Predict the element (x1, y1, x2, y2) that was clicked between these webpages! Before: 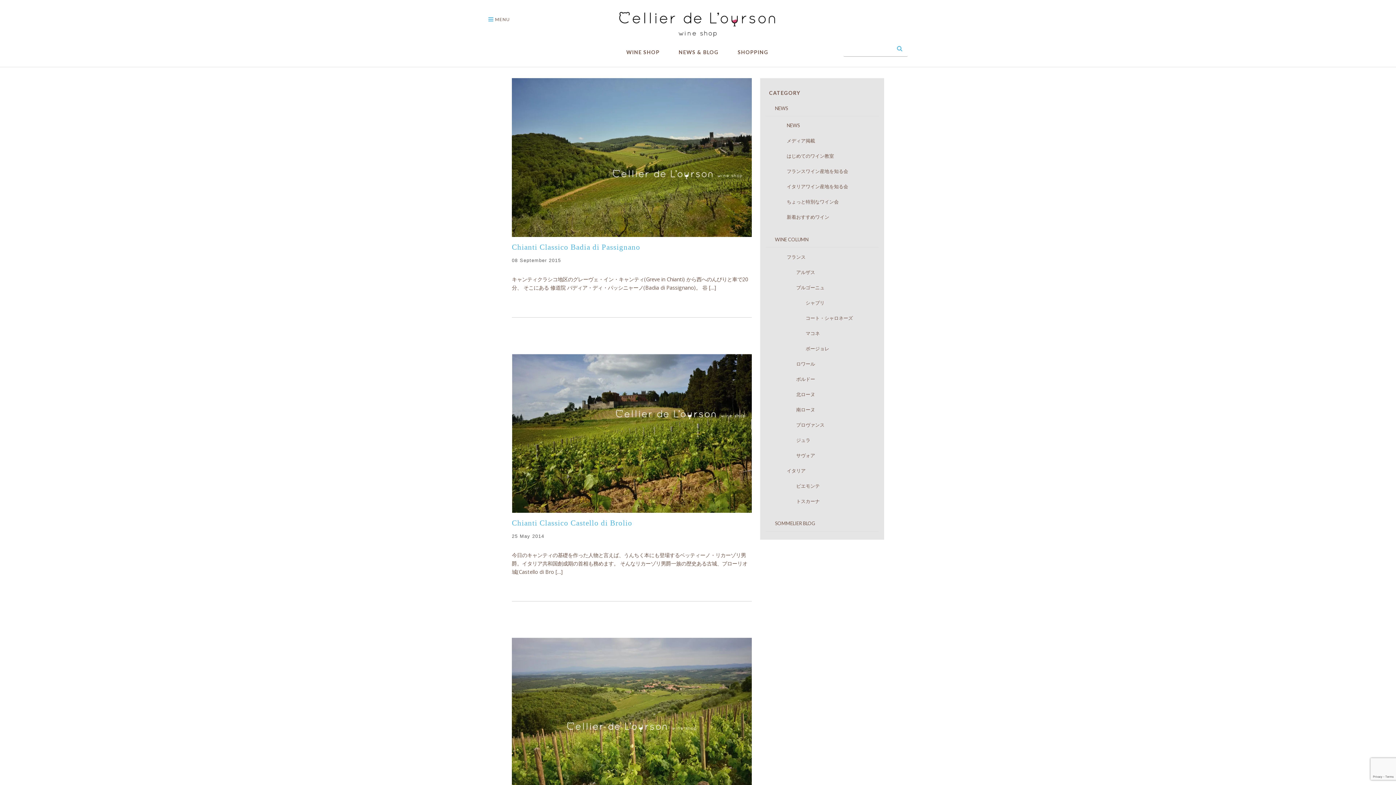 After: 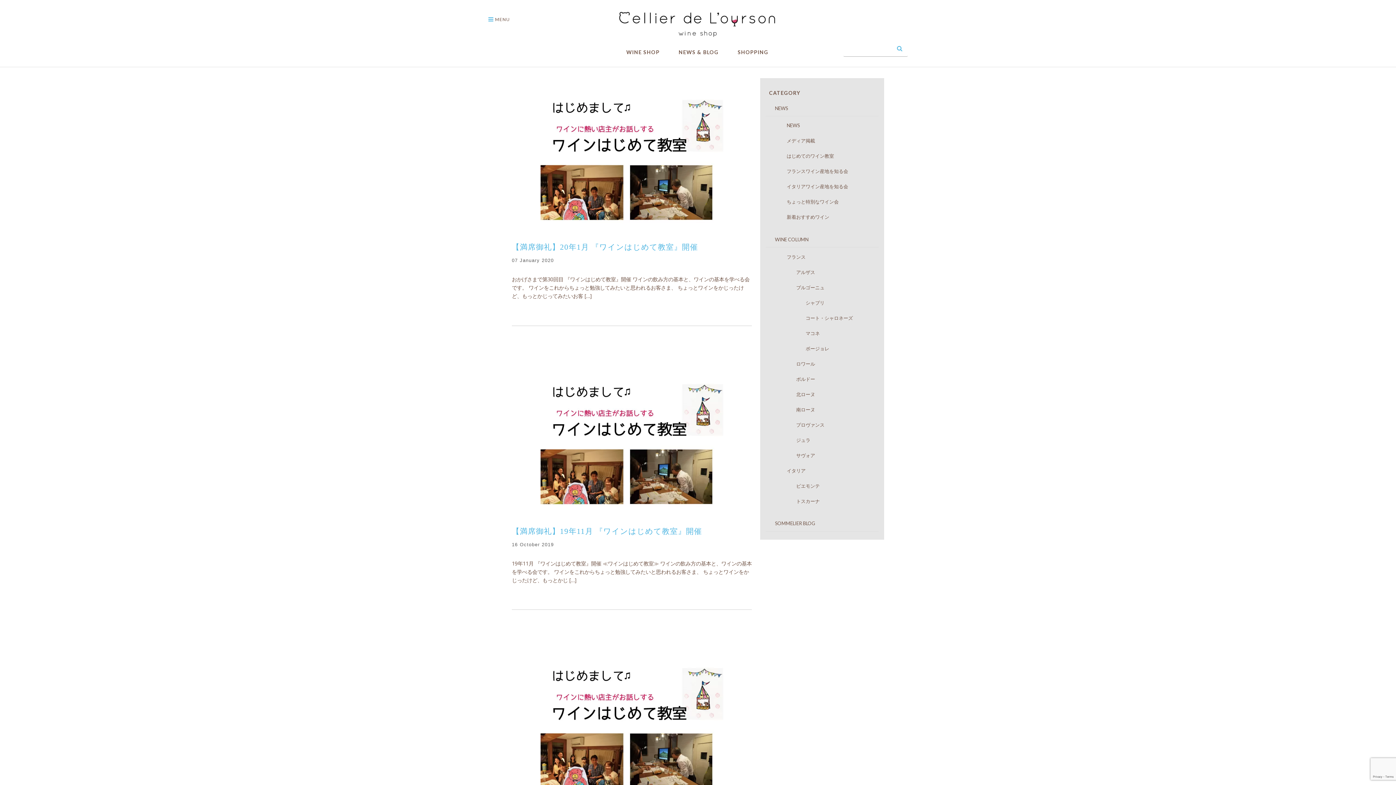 Action: label: 　　　はじめてのワイン教室 bbox: (772, 153, 834, 158)